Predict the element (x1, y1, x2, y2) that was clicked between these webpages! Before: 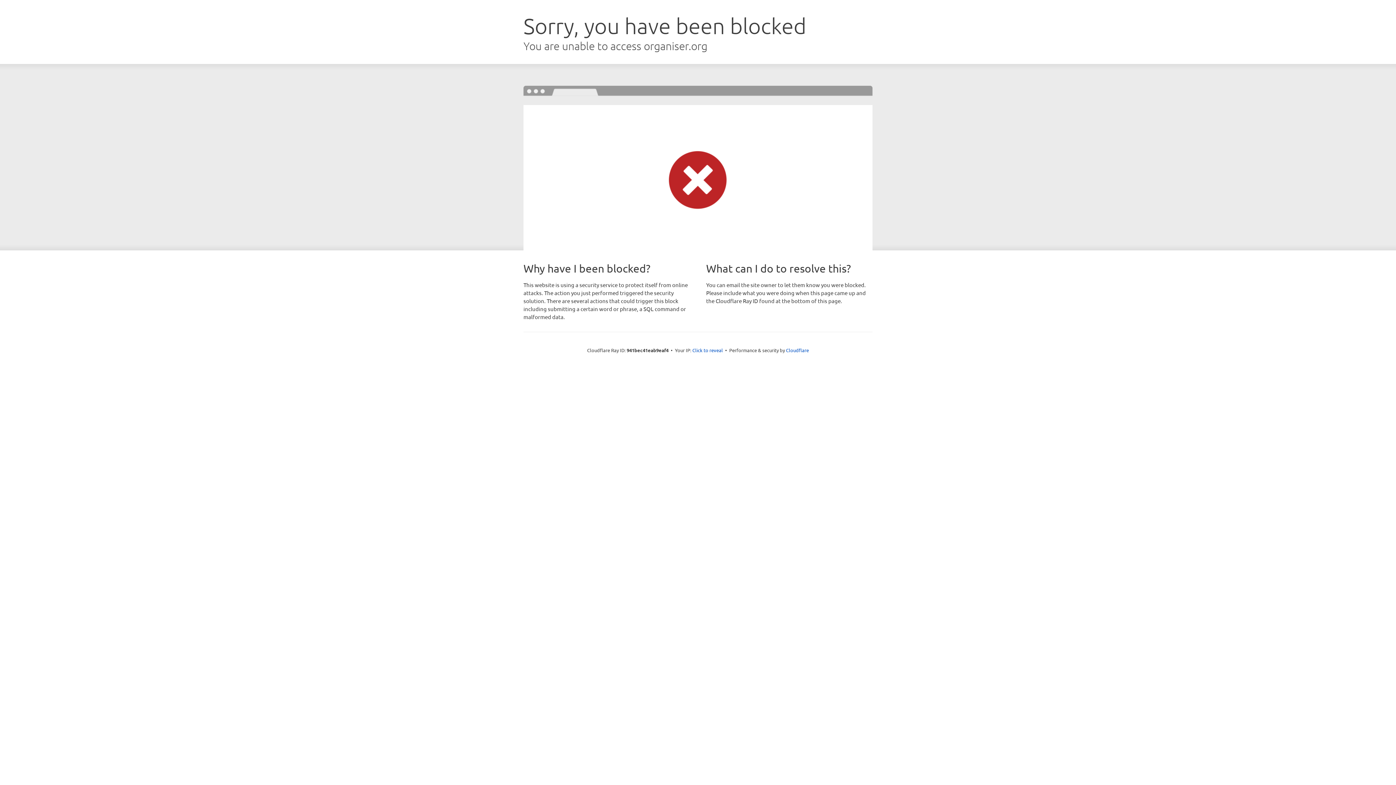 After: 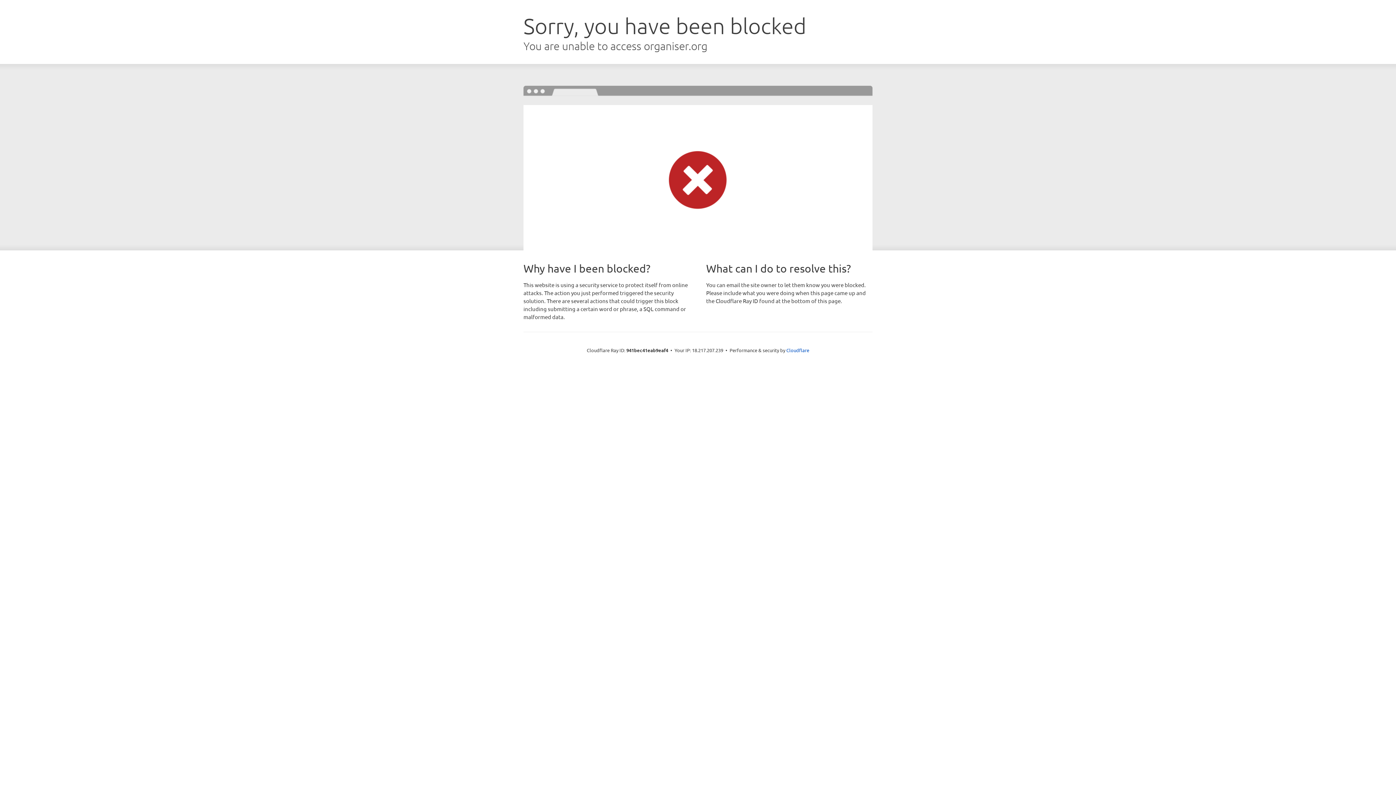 Action: bbox: (692, 346, 723, 353) label: Click to reveal